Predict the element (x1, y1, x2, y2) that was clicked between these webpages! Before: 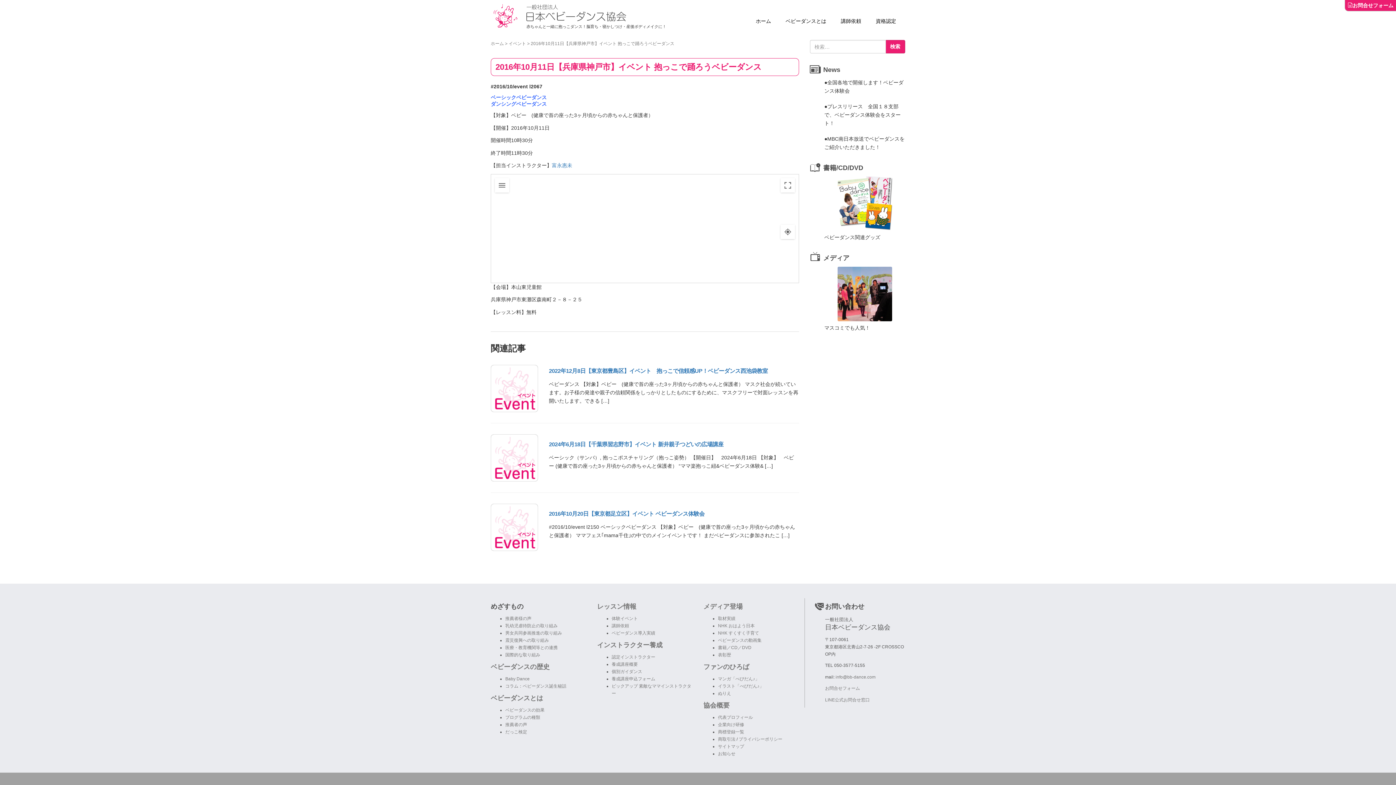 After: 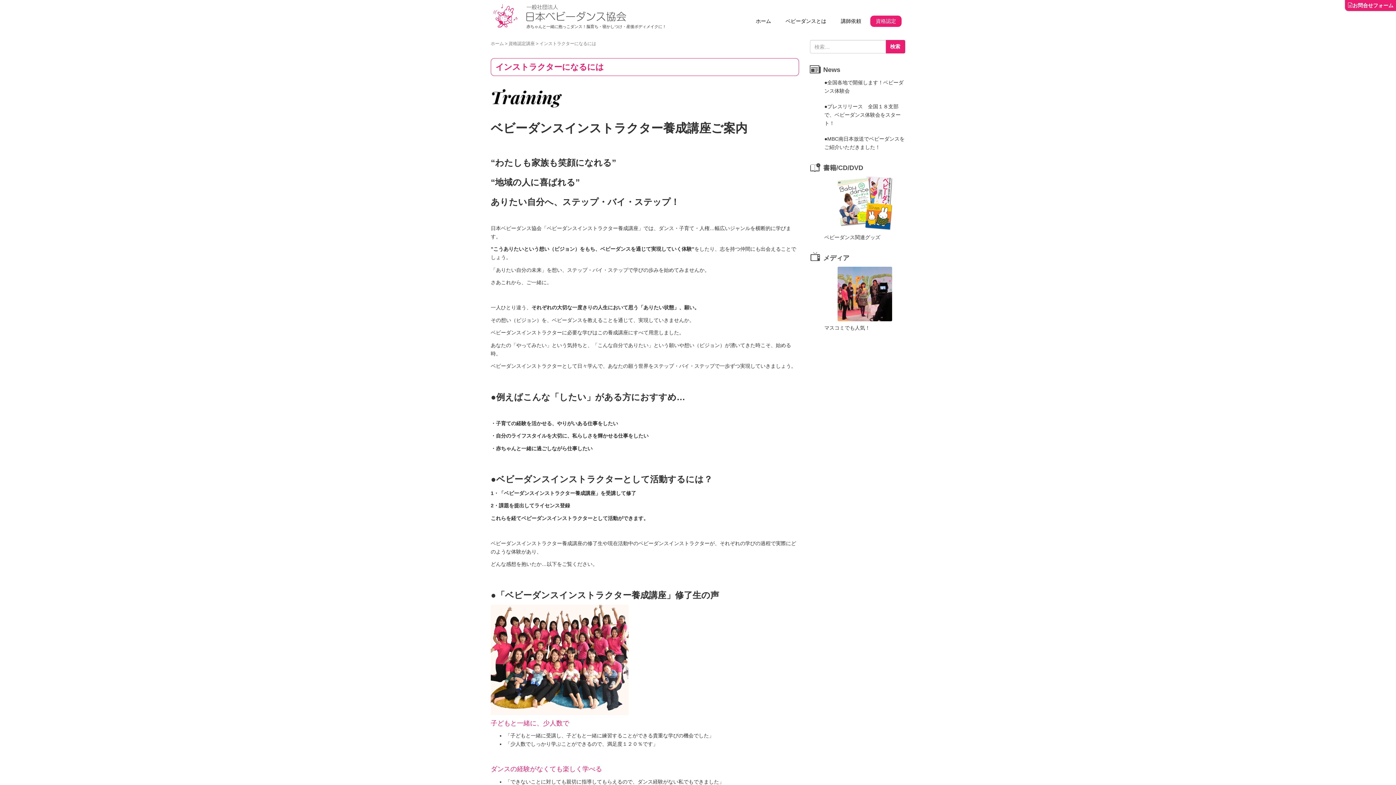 Action: bbox: (597, 641, 662, 648) label: インストラクター養成